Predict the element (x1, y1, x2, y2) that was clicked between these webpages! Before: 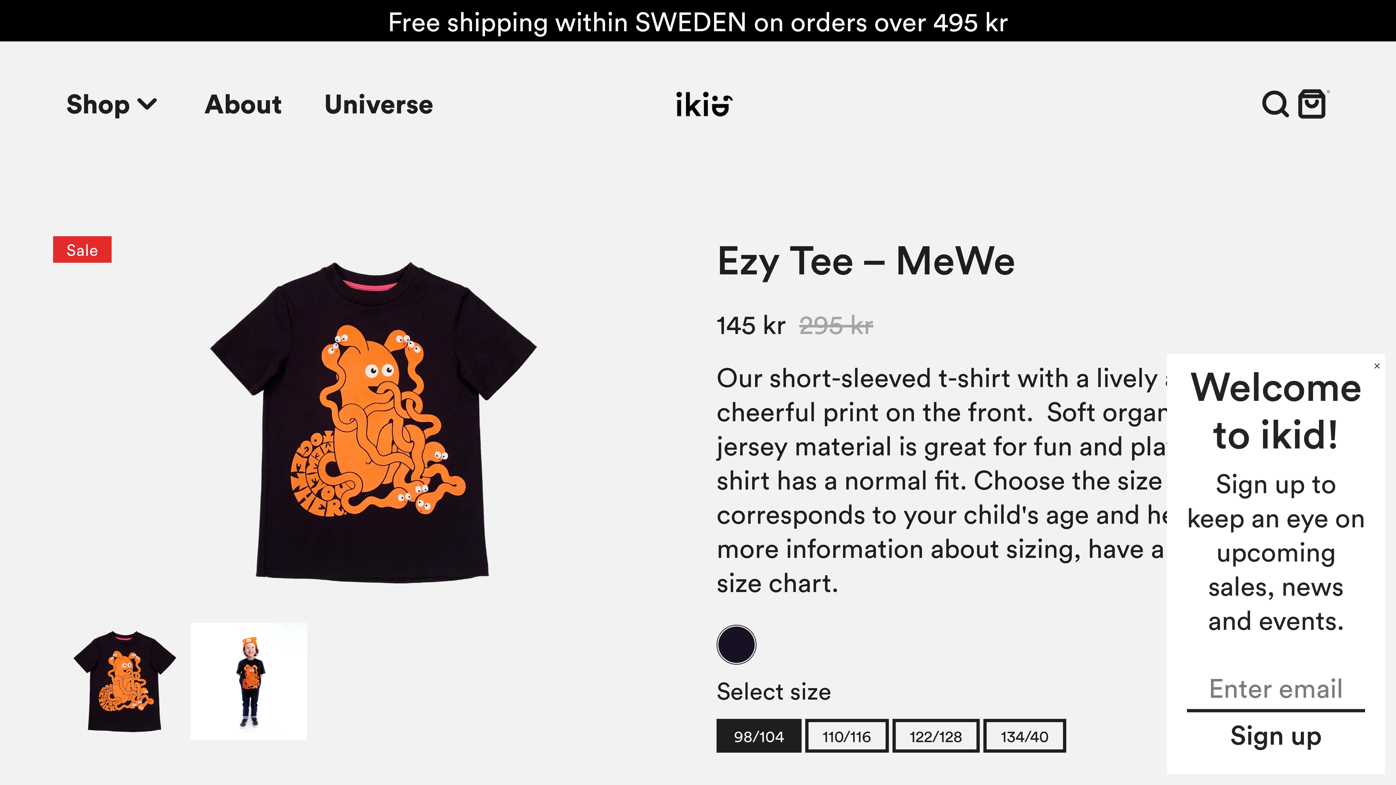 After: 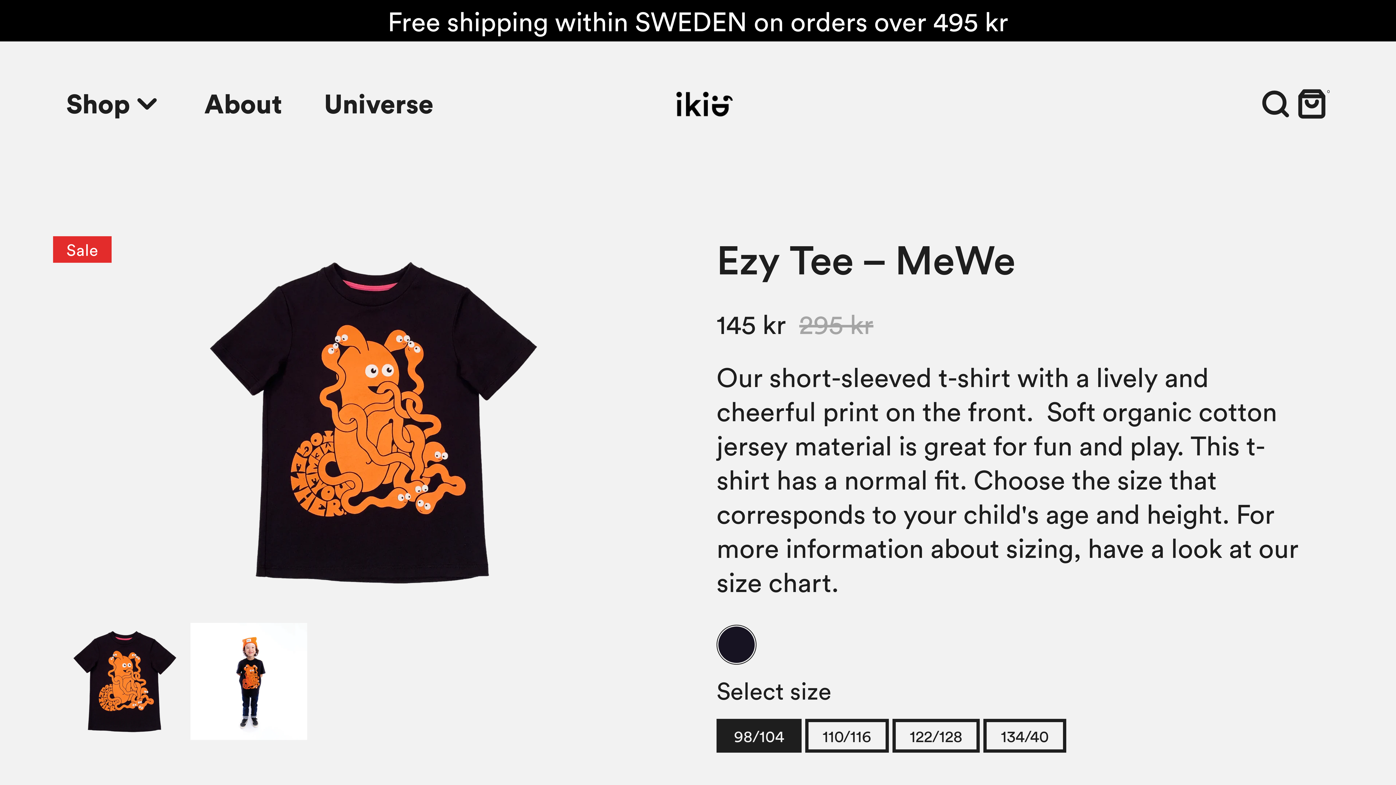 Action: bbox: (1369, 354, 1385, 370)